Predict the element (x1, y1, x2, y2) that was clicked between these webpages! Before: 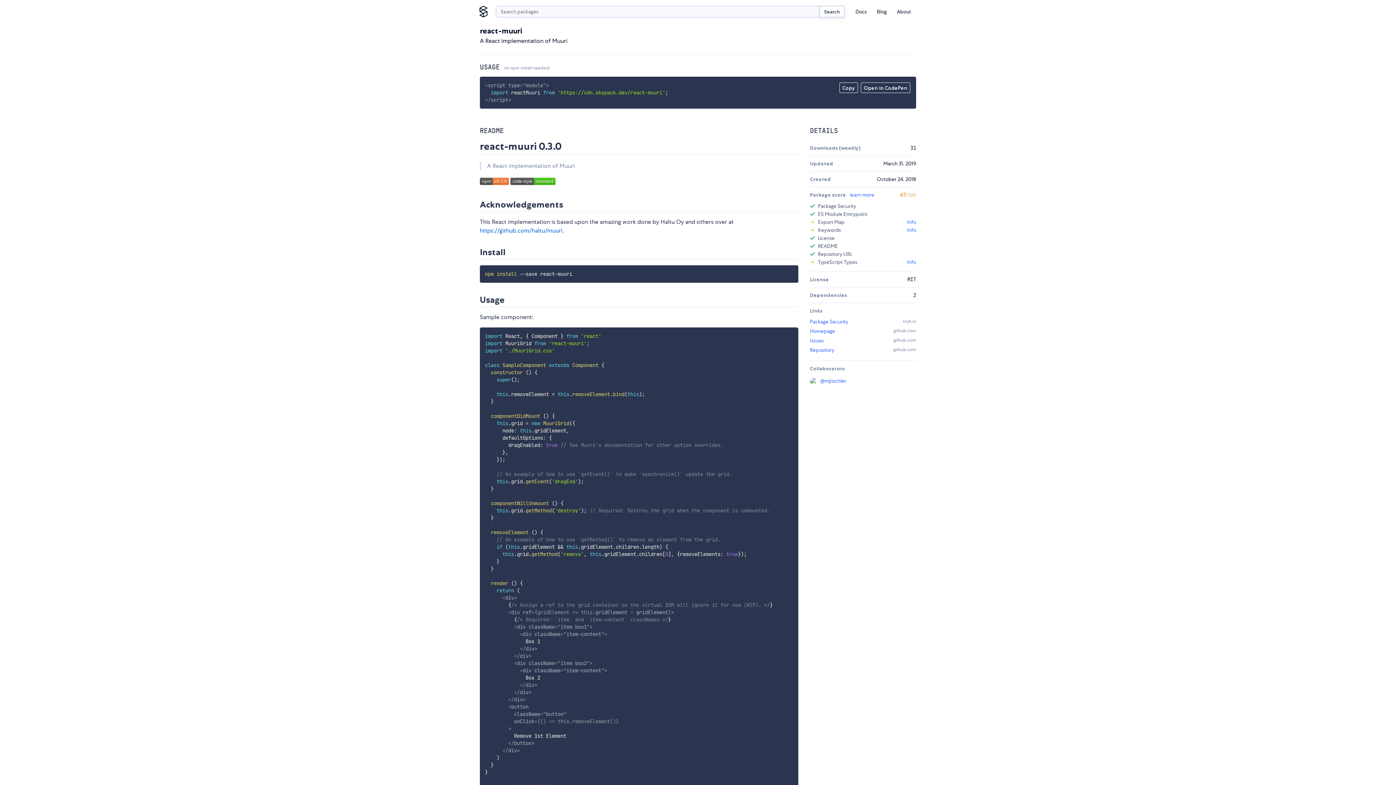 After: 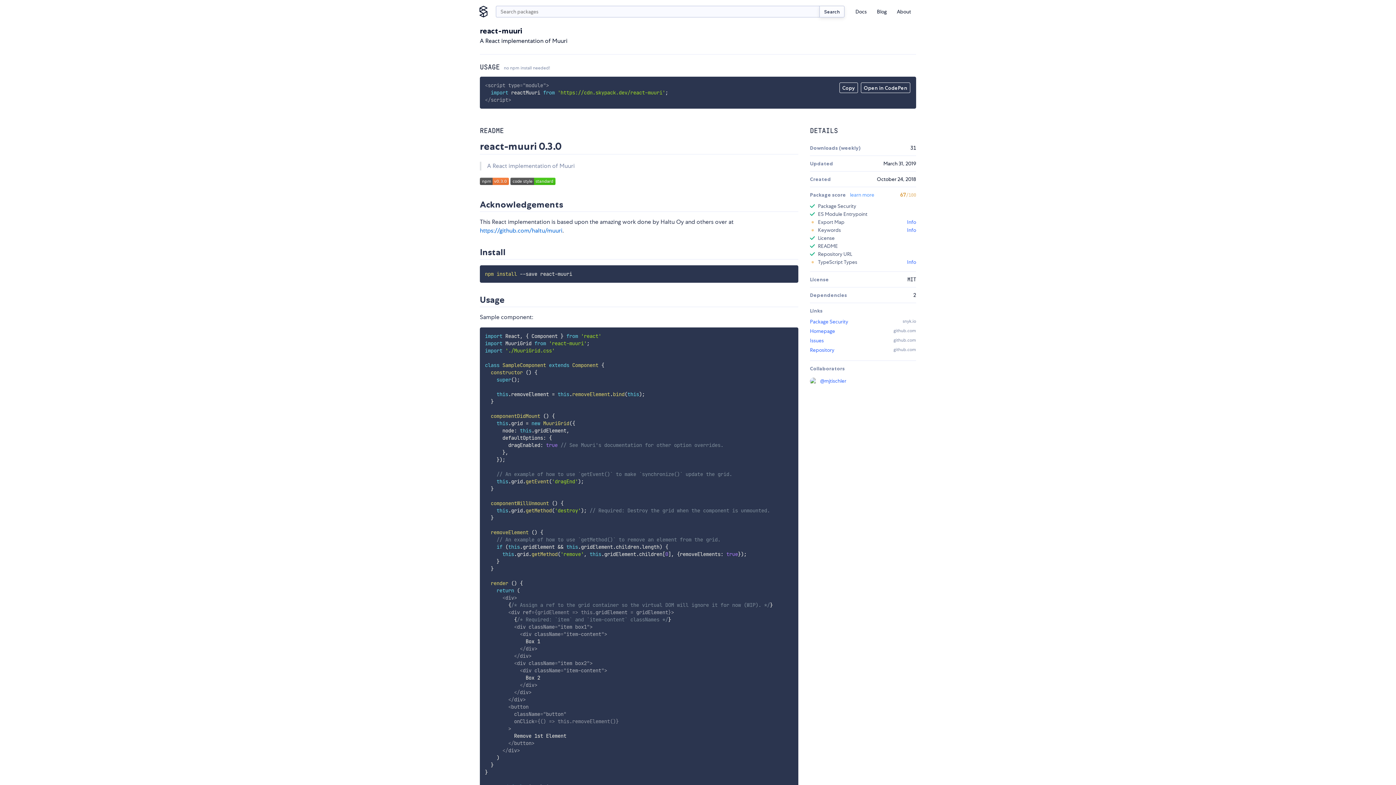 Action: label: learn more bbox: (850, 191, 874, 198)